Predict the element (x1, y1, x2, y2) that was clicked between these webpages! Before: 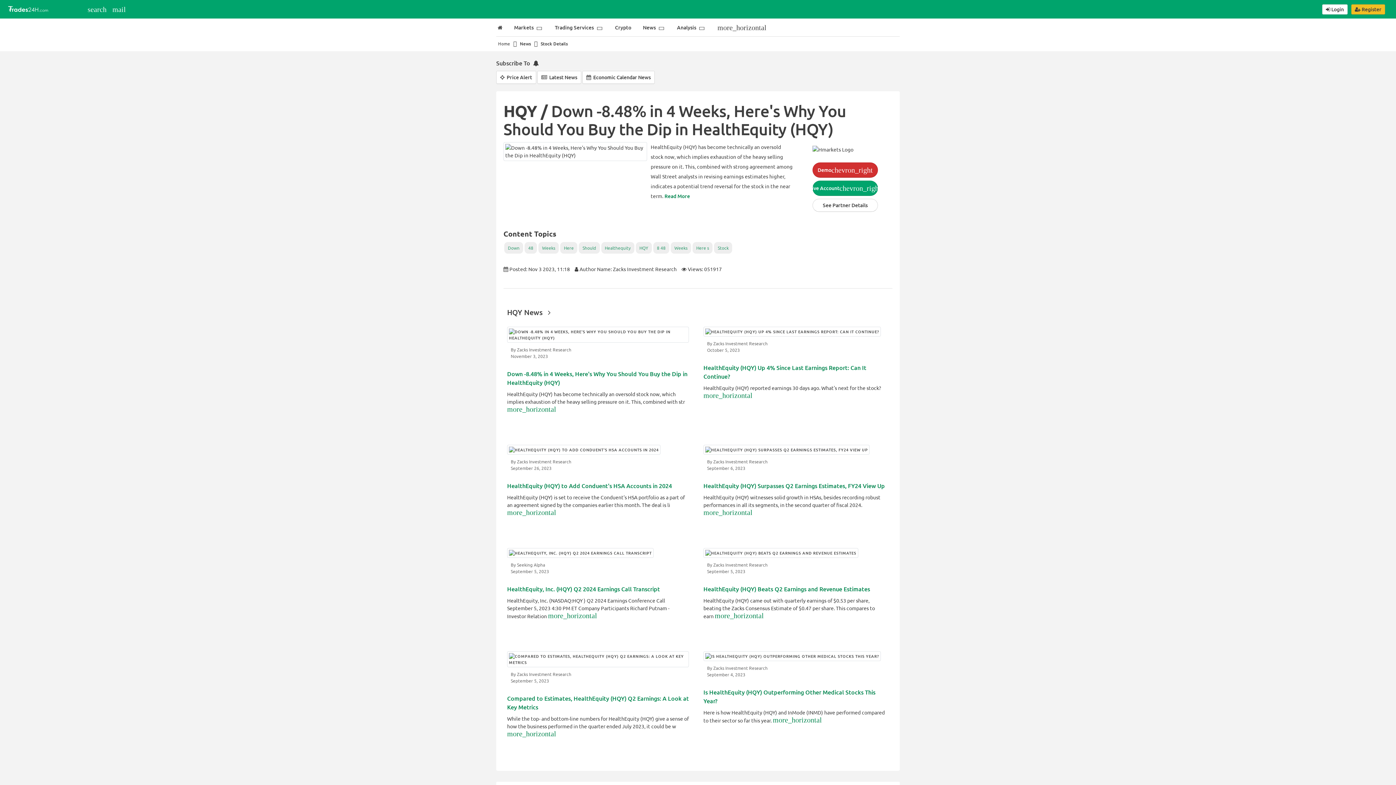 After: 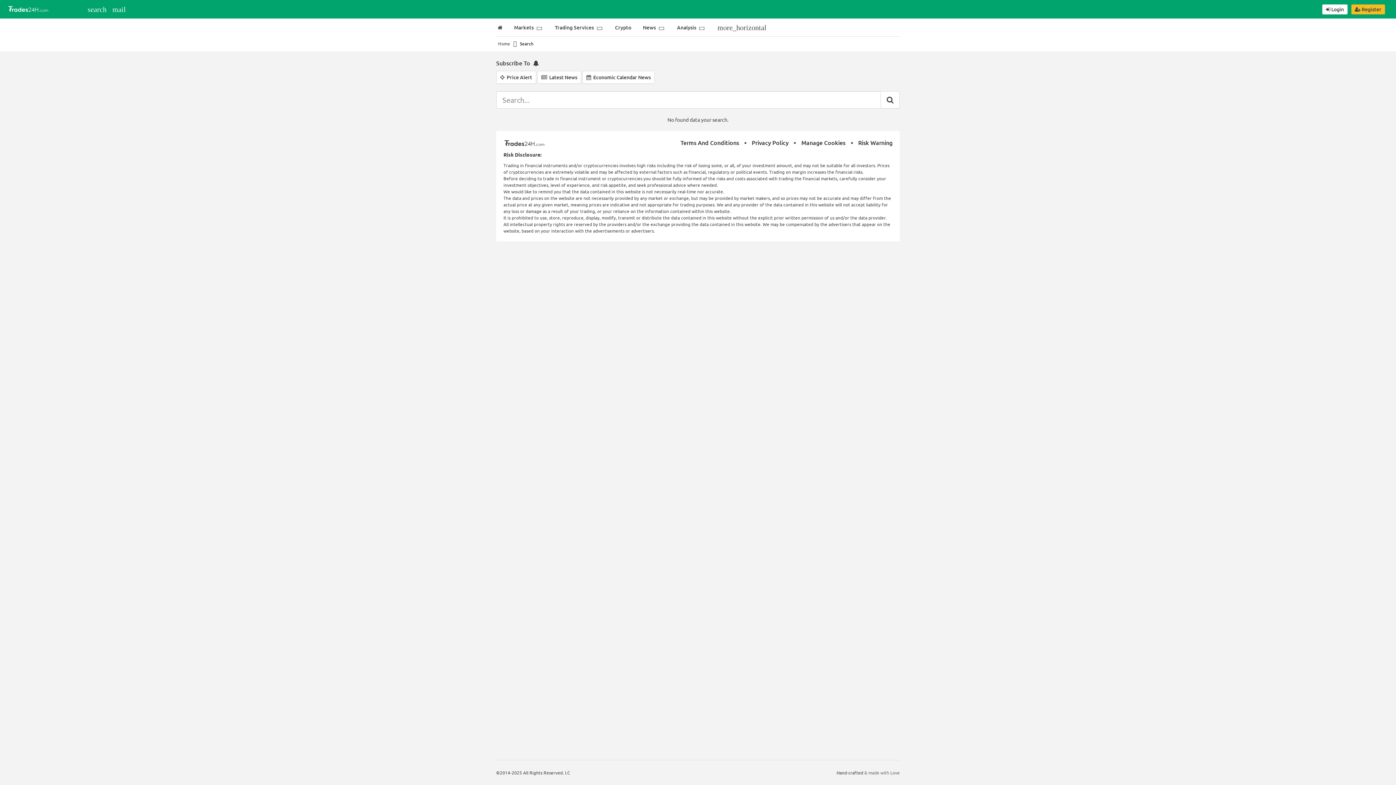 Action: label: Weeks bbox: (542, 245, 555, 250)